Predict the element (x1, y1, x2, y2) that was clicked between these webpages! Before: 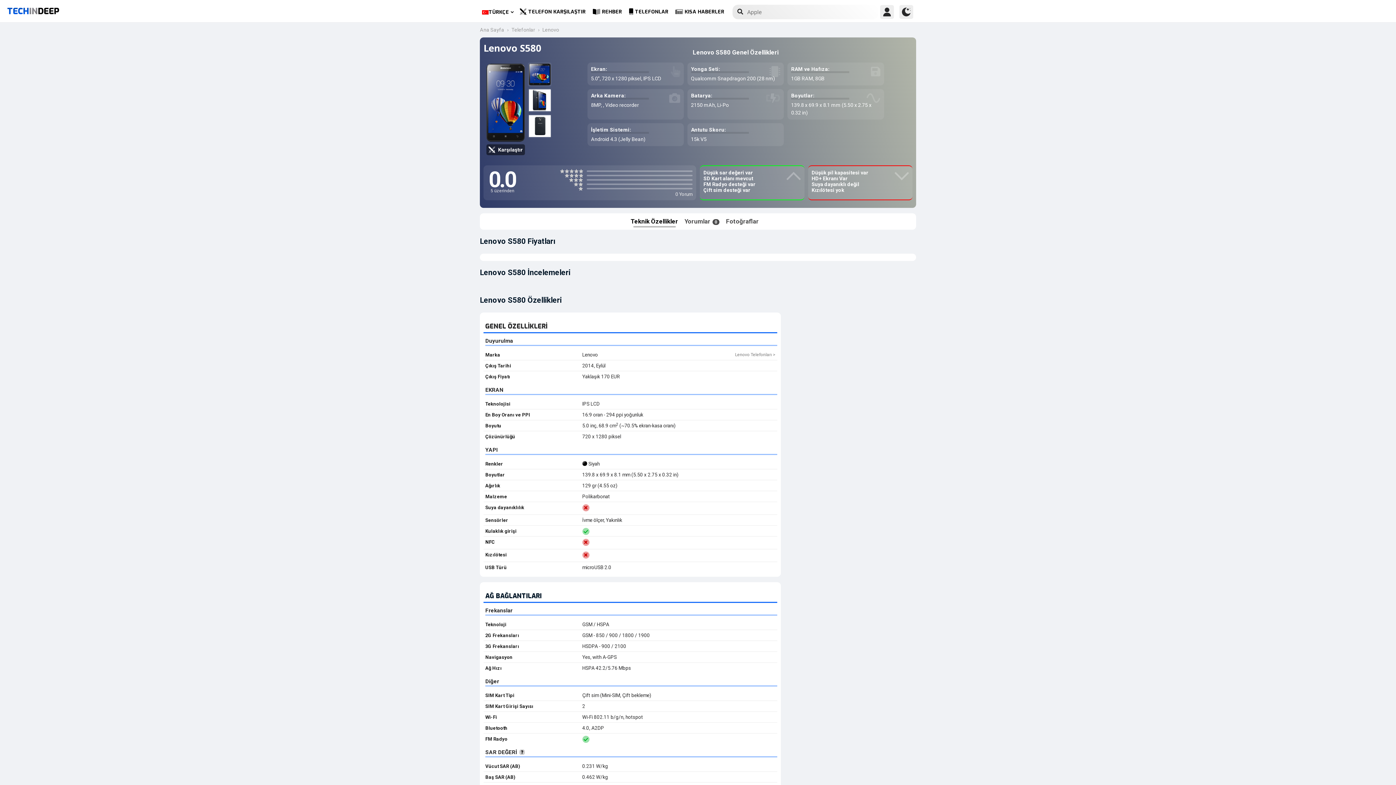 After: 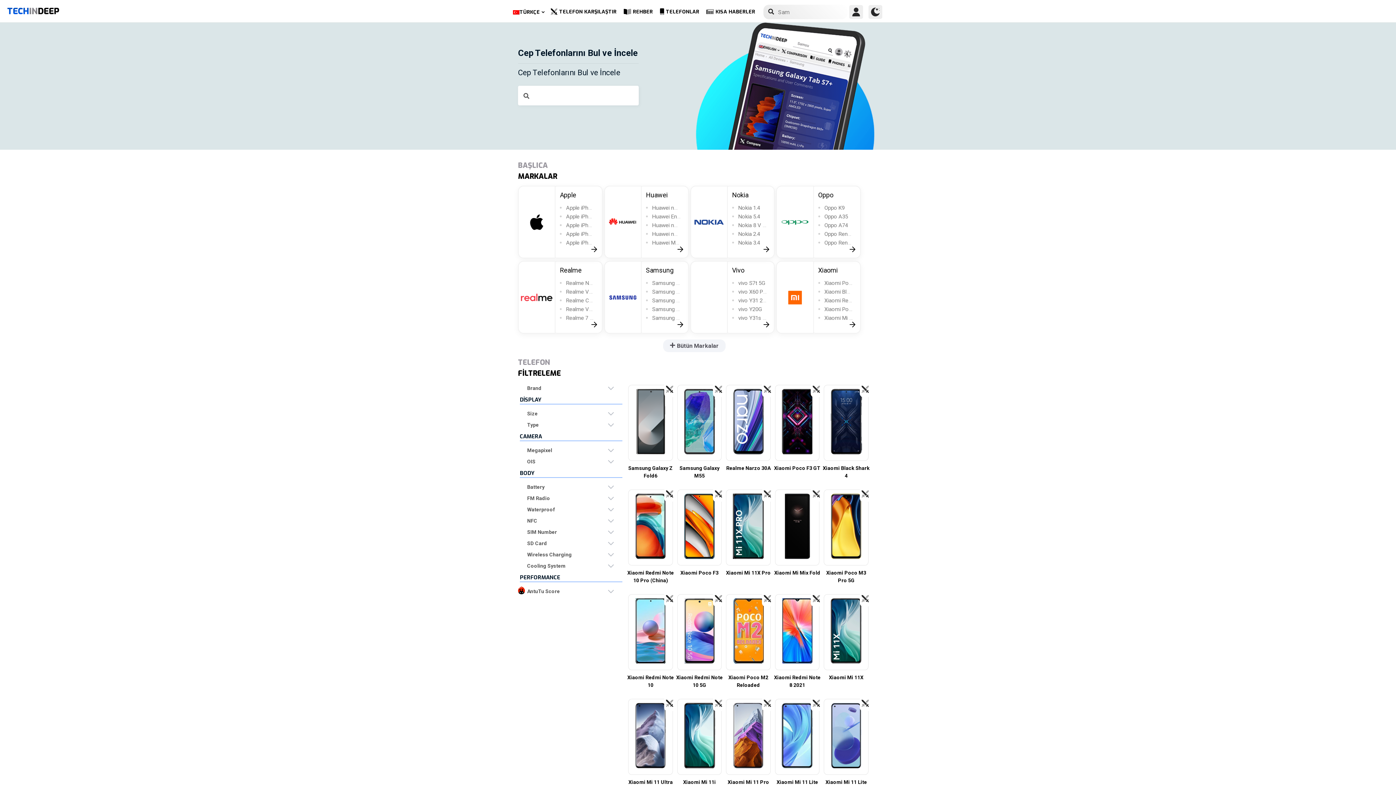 Action: bbox: (628, 7, 669, 16) label: TELEFONLAR